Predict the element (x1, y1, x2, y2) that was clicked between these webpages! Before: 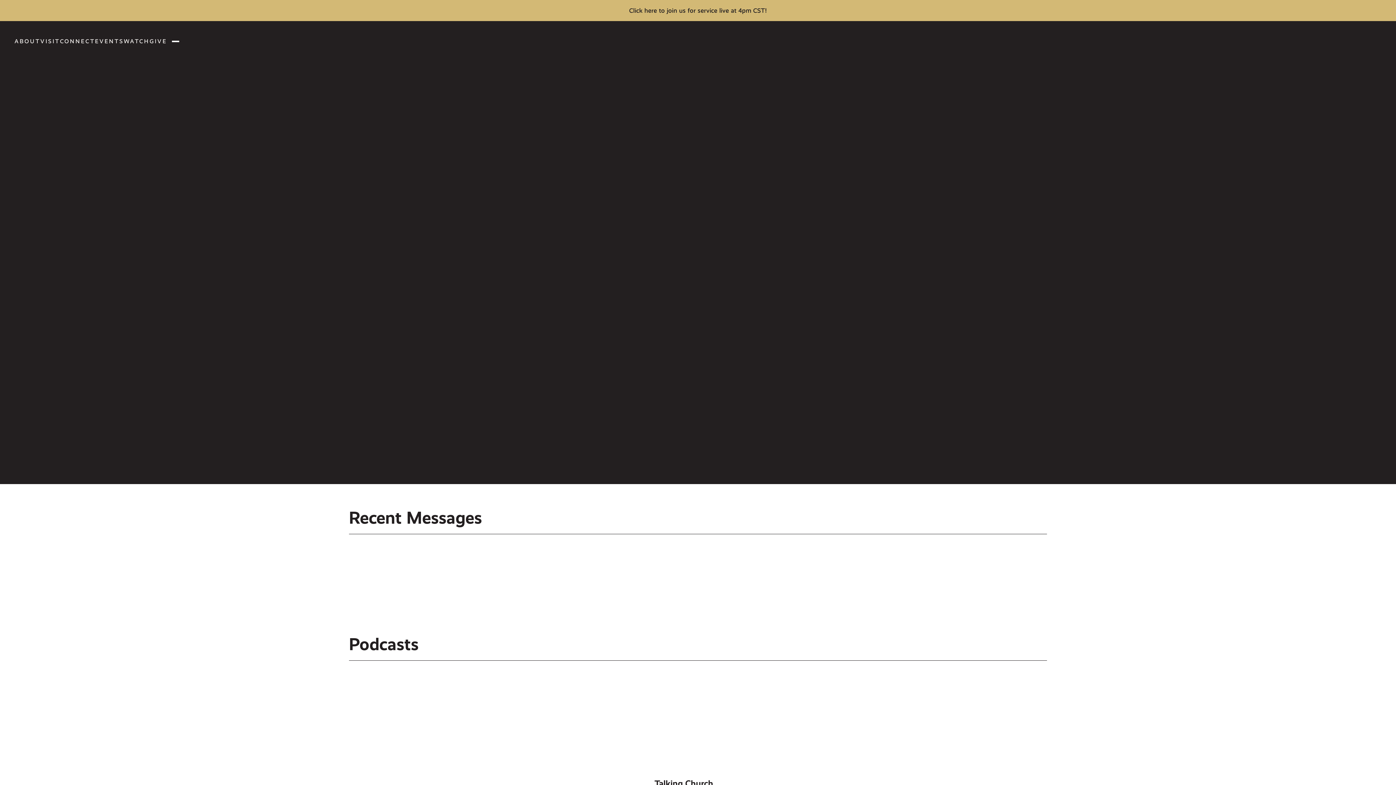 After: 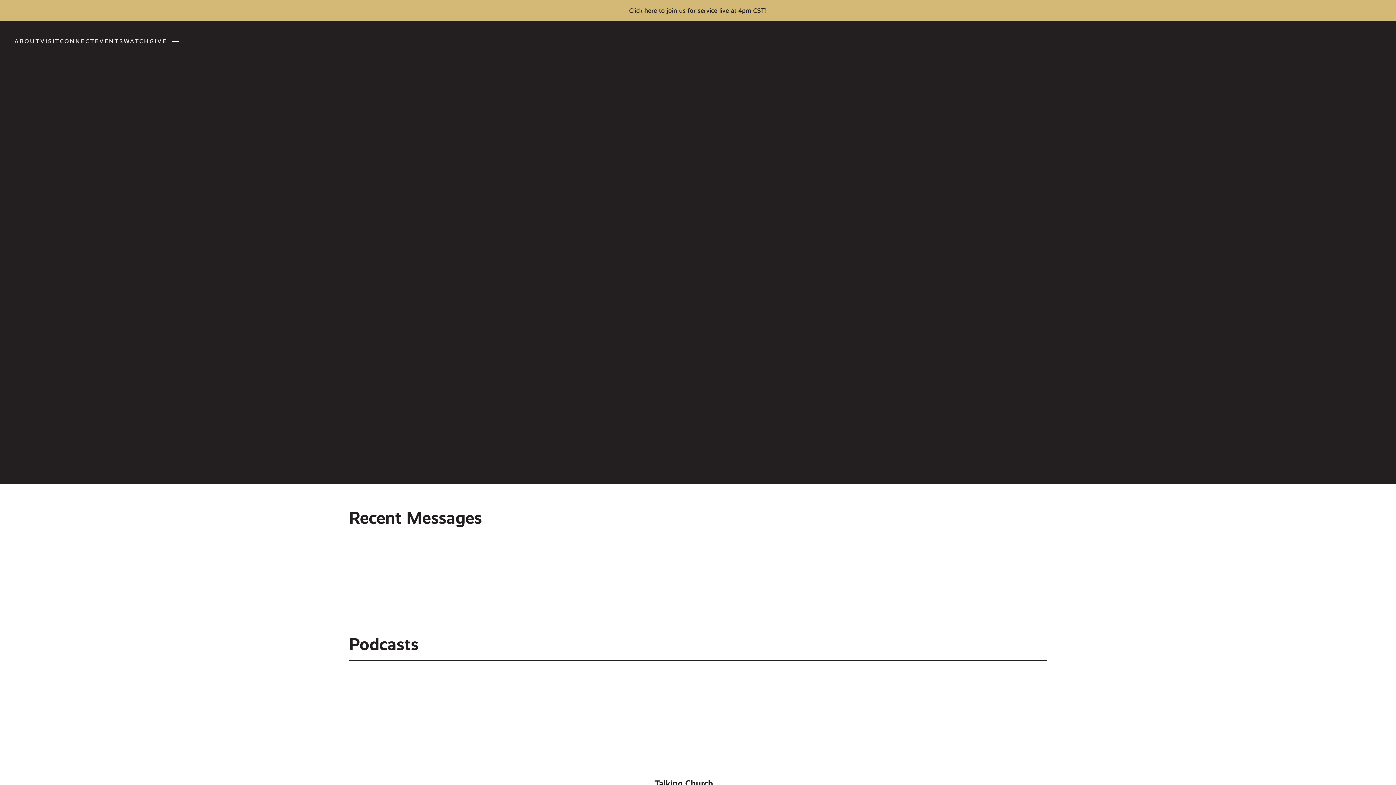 Action: label: Apple Podcast bbox: (444, 747, 485, 754)